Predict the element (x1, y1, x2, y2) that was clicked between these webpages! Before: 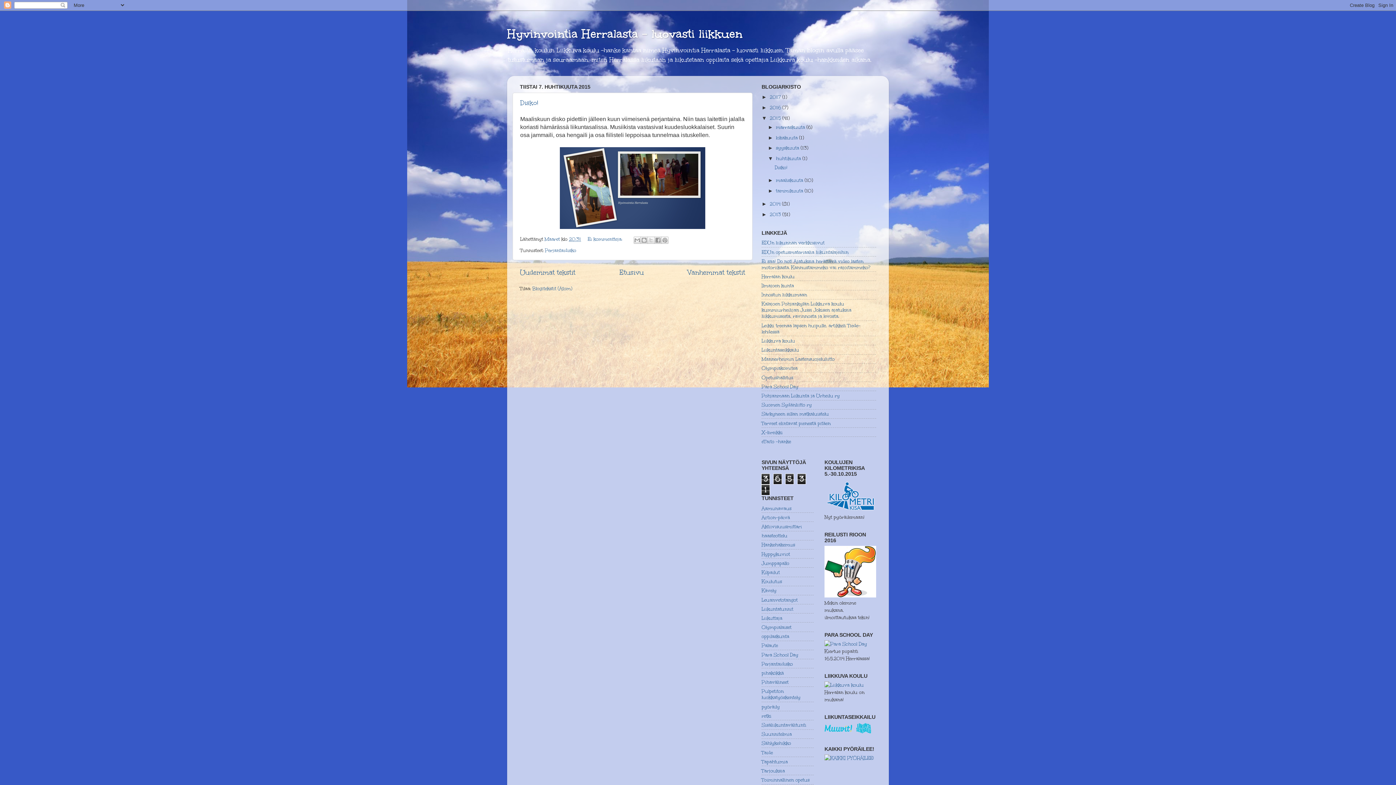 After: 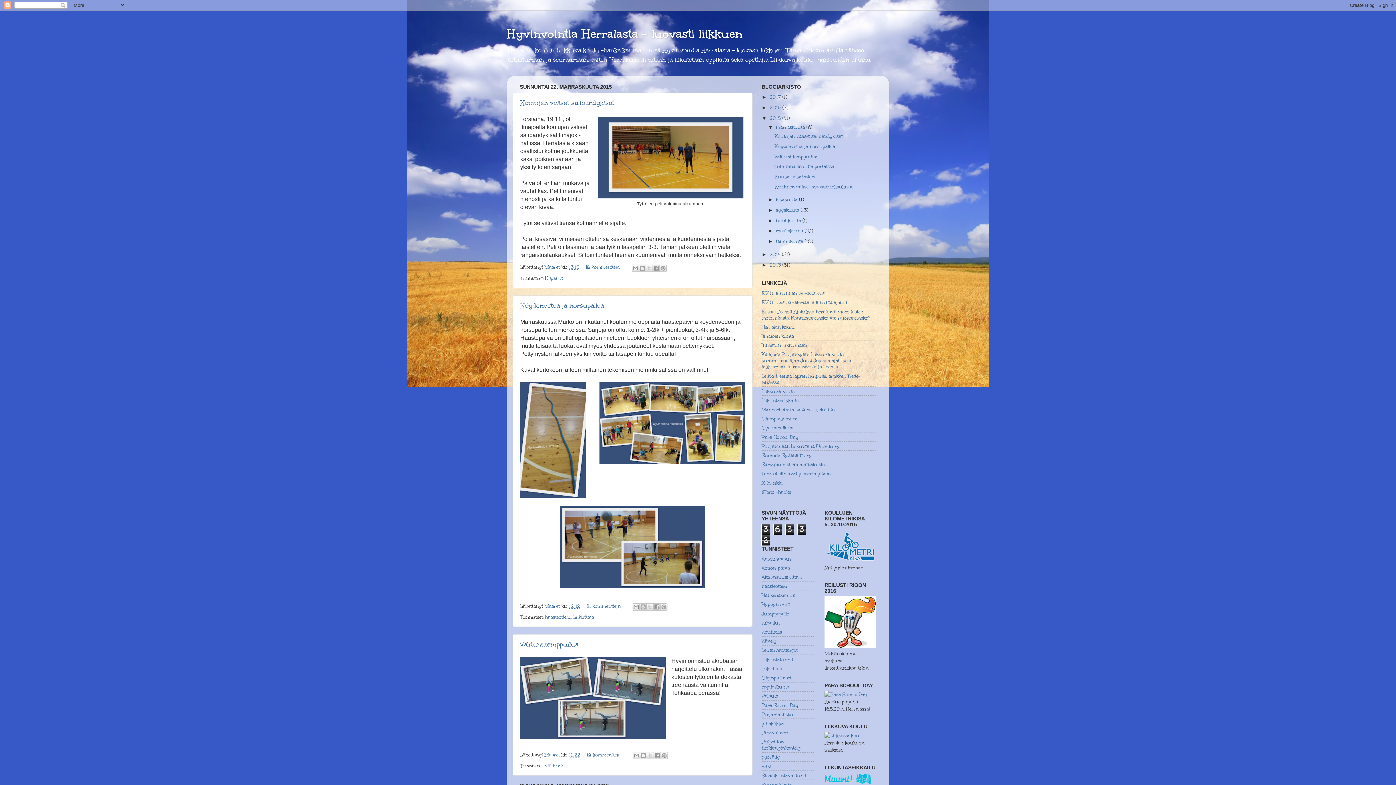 Action: label: marraskuuta  bbox: (776, 123, 806, 130)